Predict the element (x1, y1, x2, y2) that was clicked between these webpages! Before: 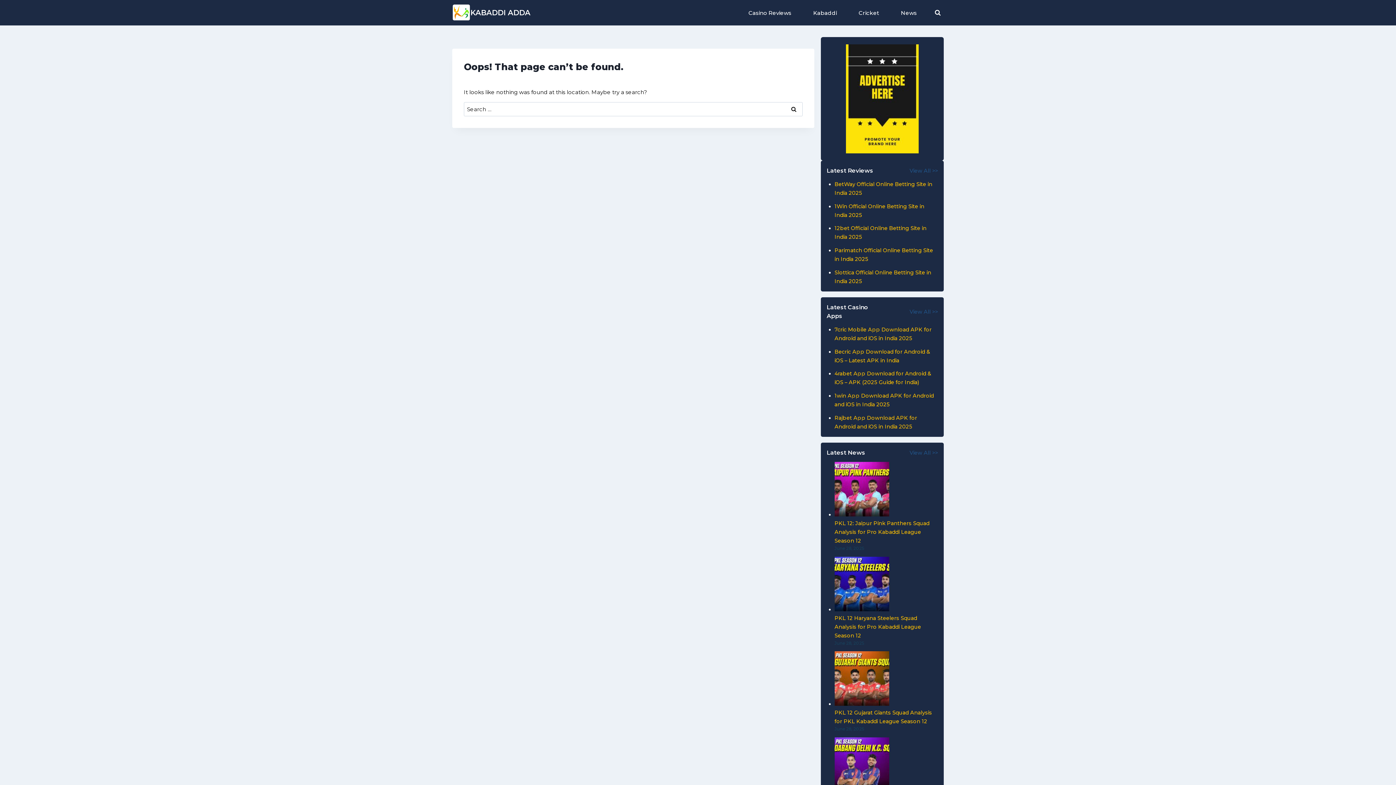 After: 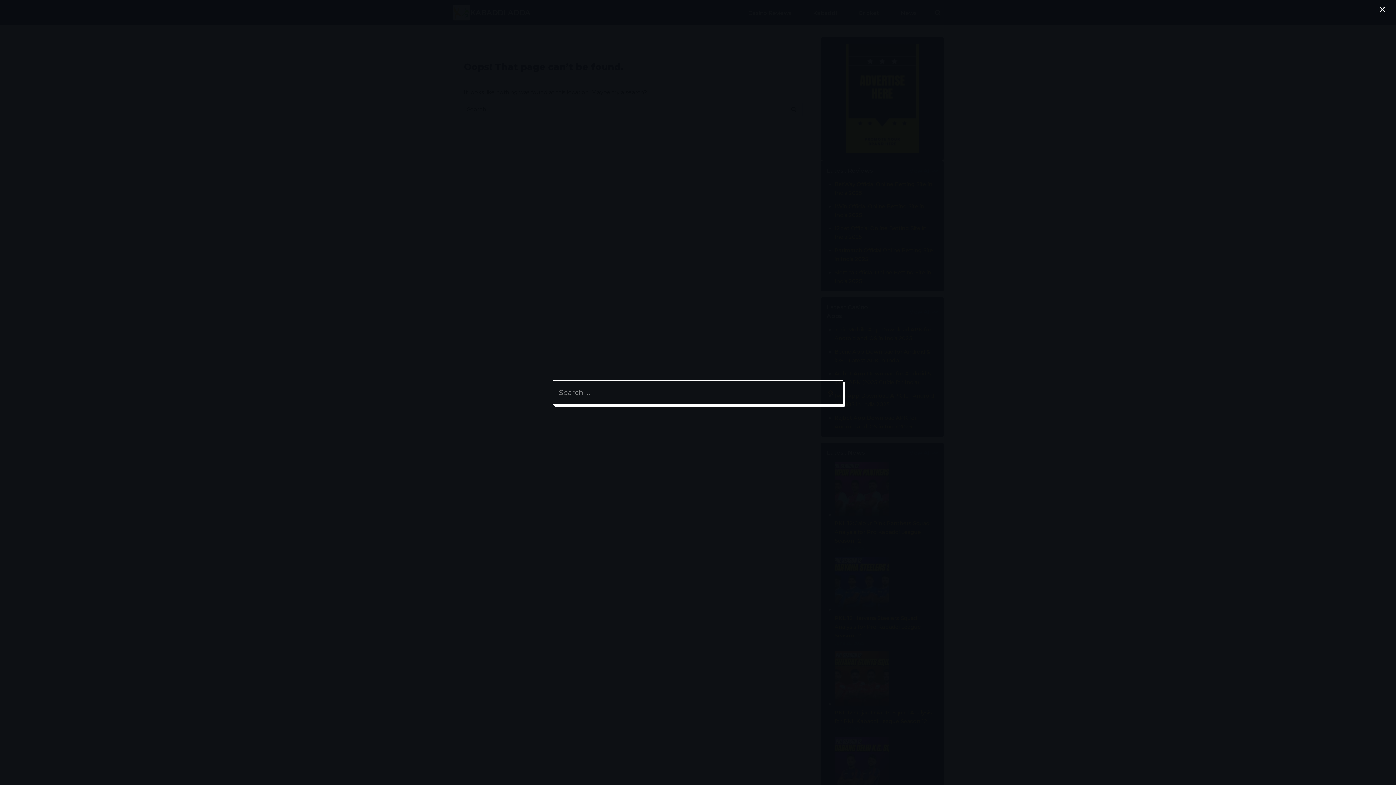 Action: bbox: (931, 6, 944, 18) label: View Search Form